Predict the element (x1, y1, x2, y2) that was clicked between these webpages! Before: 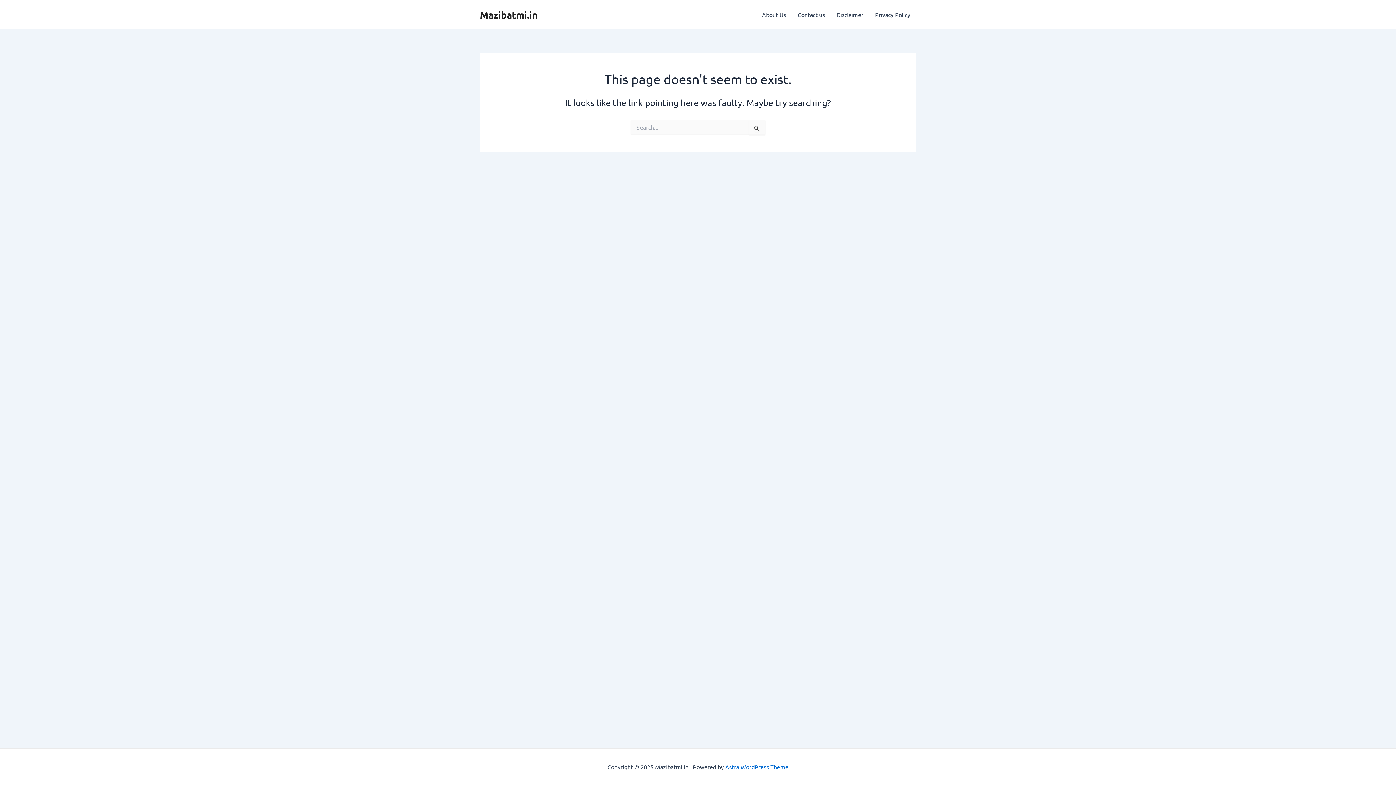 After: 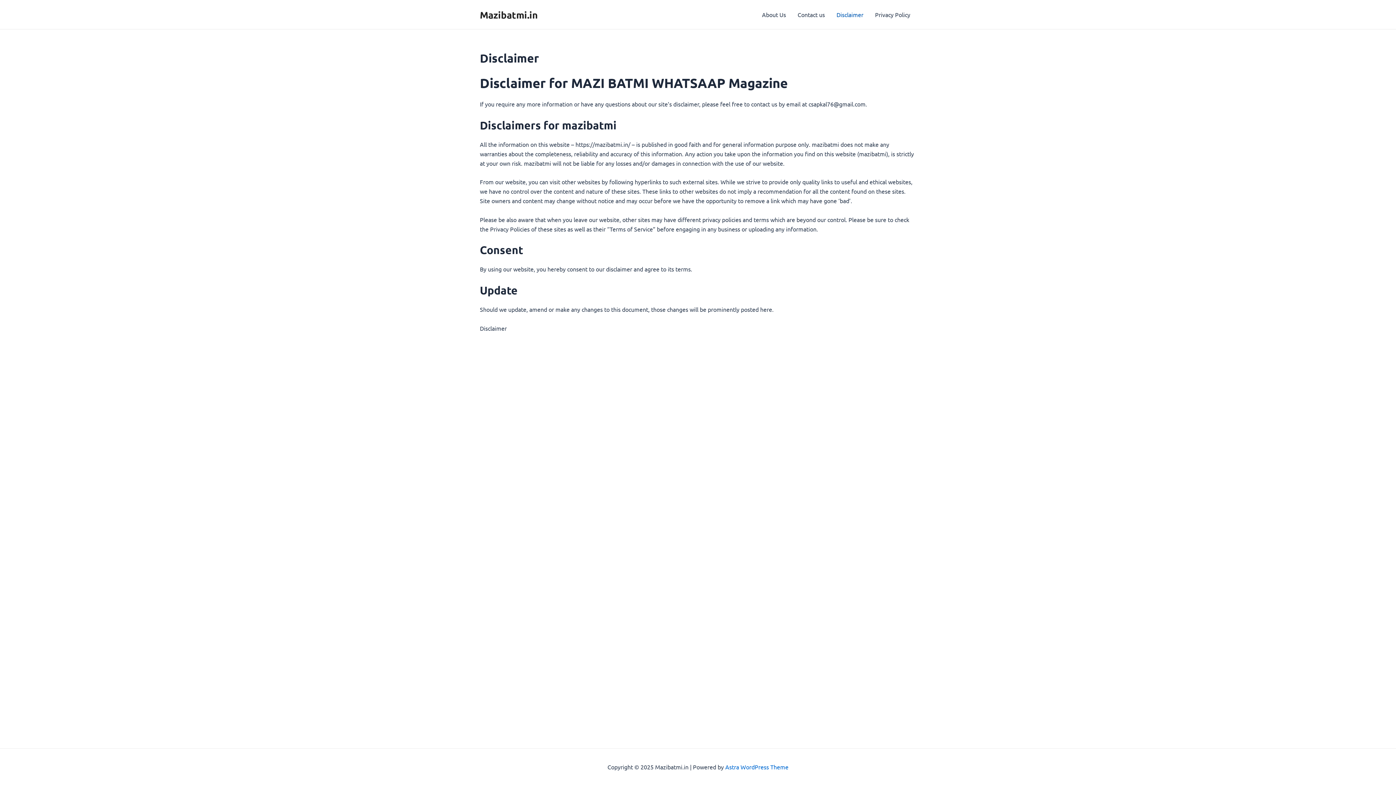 Action: label: Disclaimer bbox: (830, 0, 869, 29)